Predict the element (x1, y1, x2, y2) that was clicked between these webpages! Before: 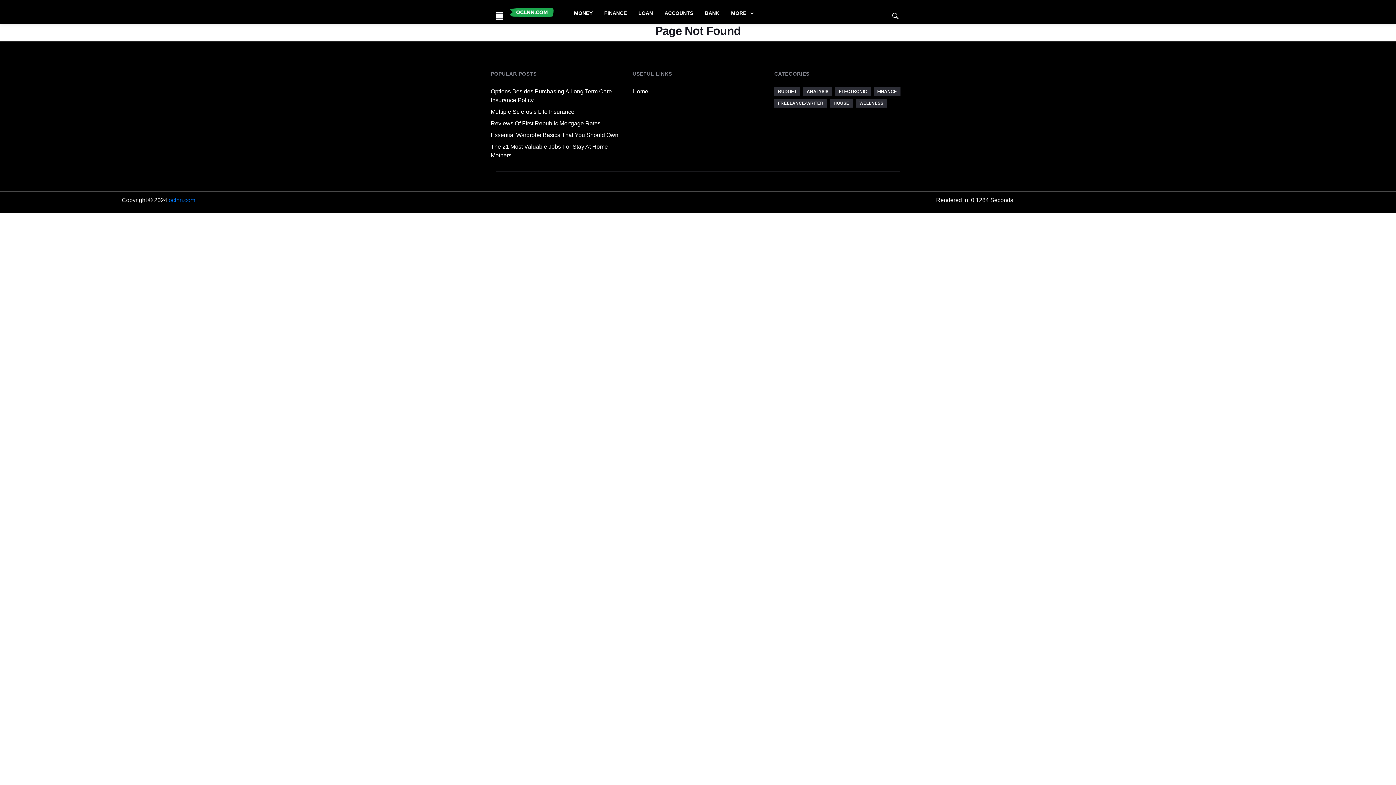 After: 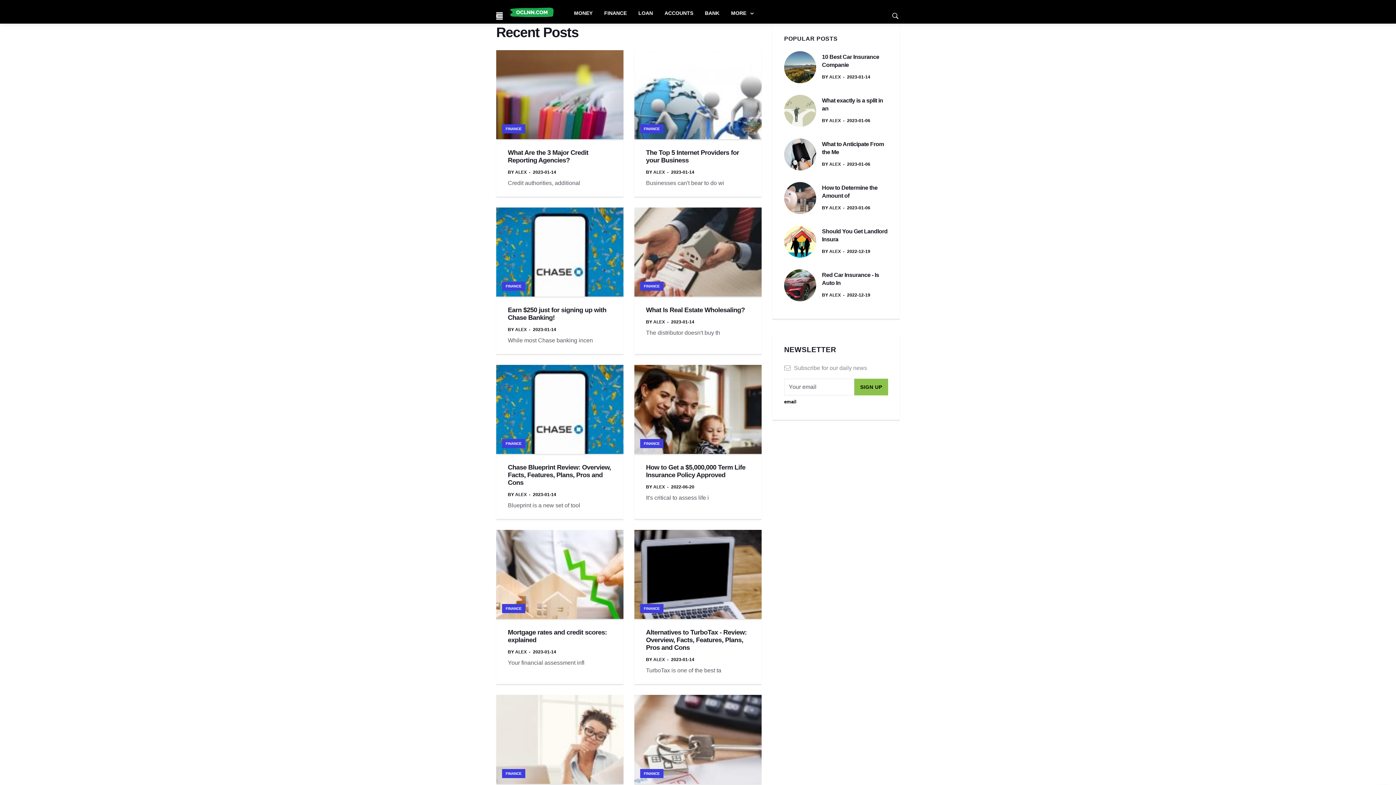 Action: bbox: (598, 4, 632, 21) label: FINANCE